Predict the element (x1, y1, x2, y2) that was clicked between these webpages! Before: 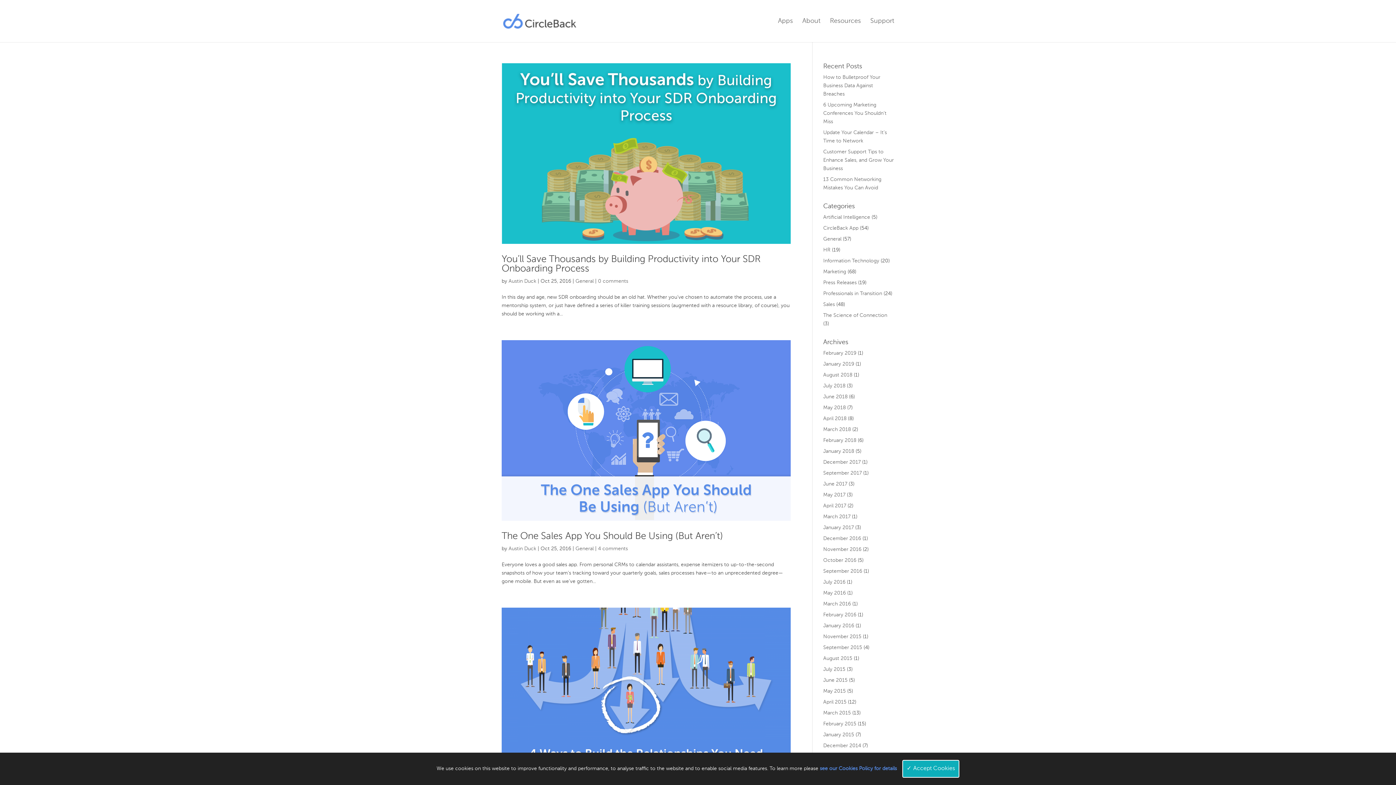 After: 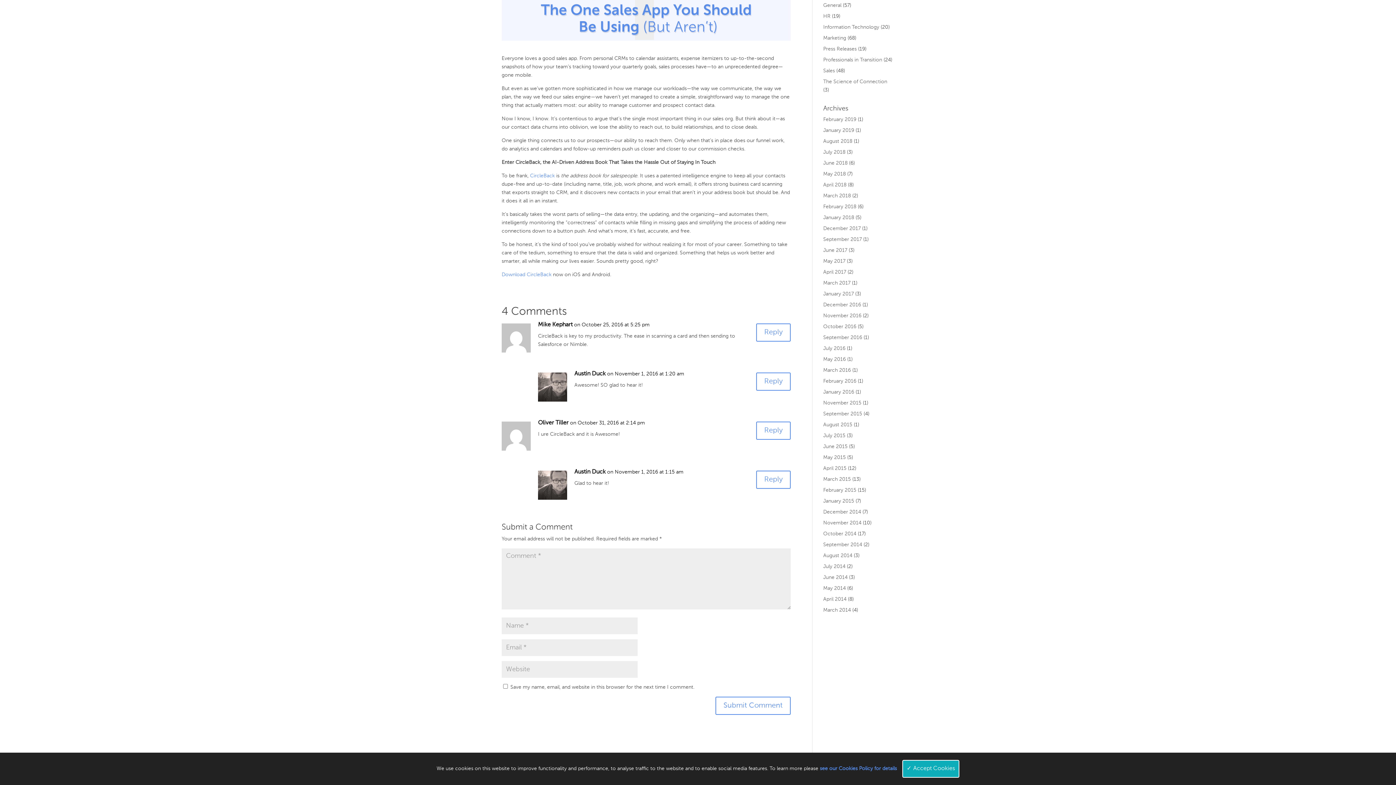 Action: label: 4 comments bbox: (598, 546, 628, 551)